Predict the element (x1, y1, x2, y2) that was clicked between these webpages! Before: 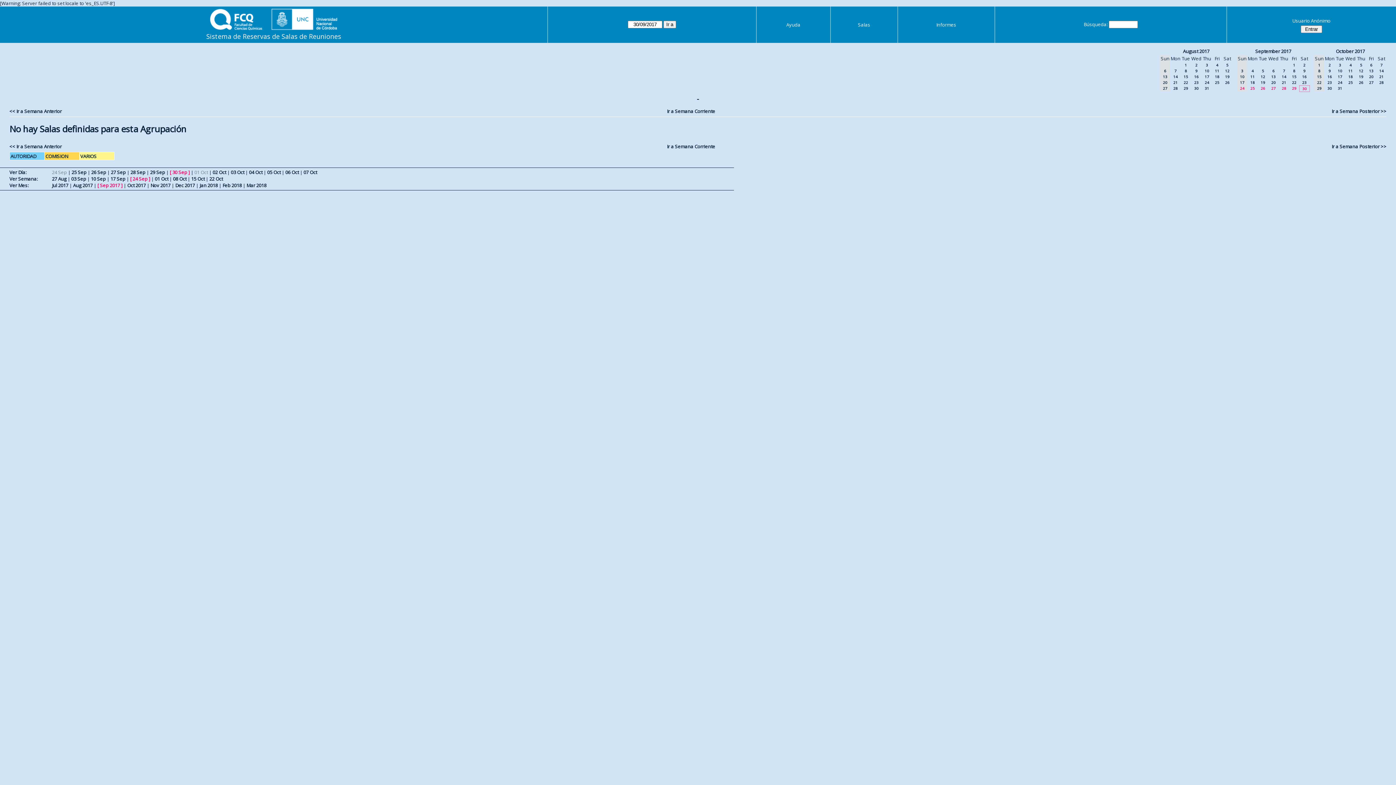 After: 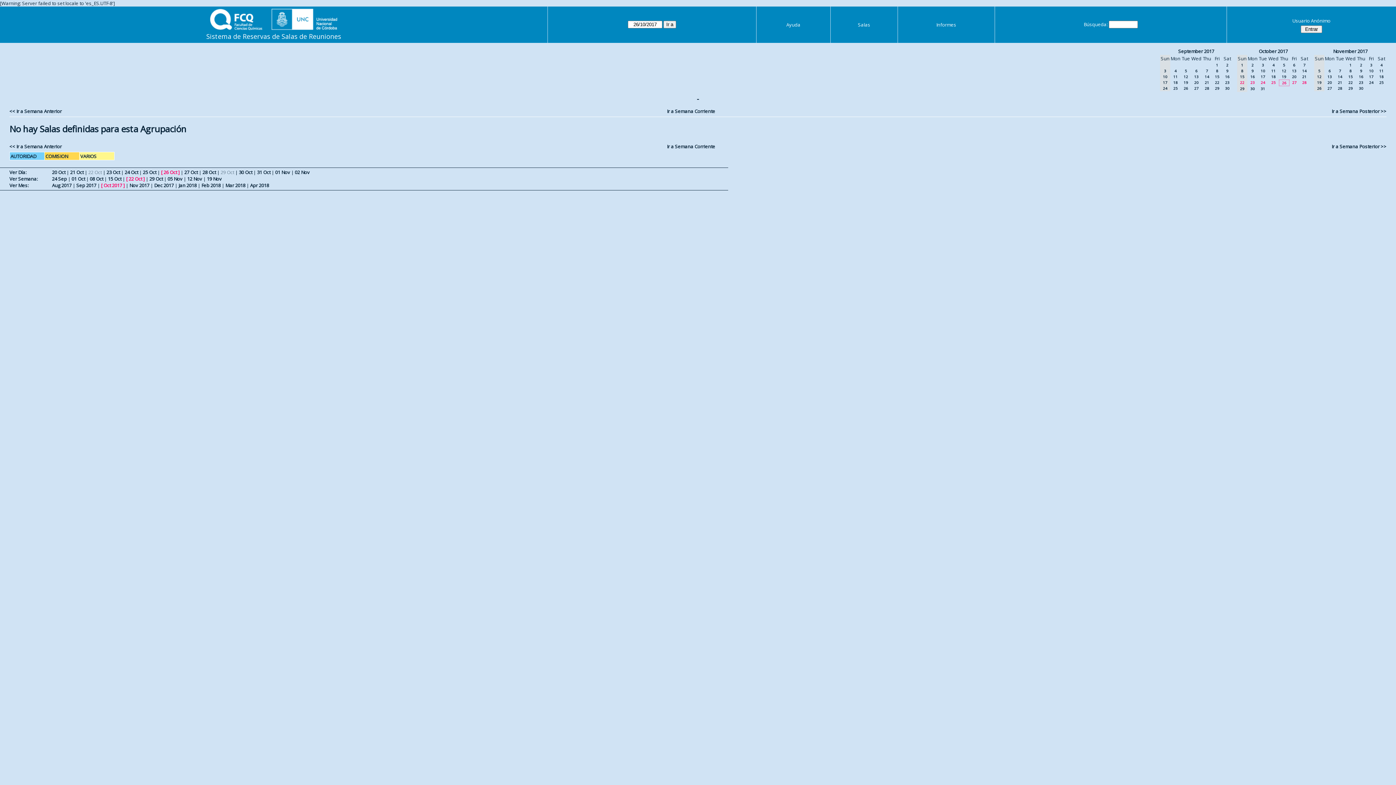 Action: label: 26 bbox: (1359, 80, 1363, 85)